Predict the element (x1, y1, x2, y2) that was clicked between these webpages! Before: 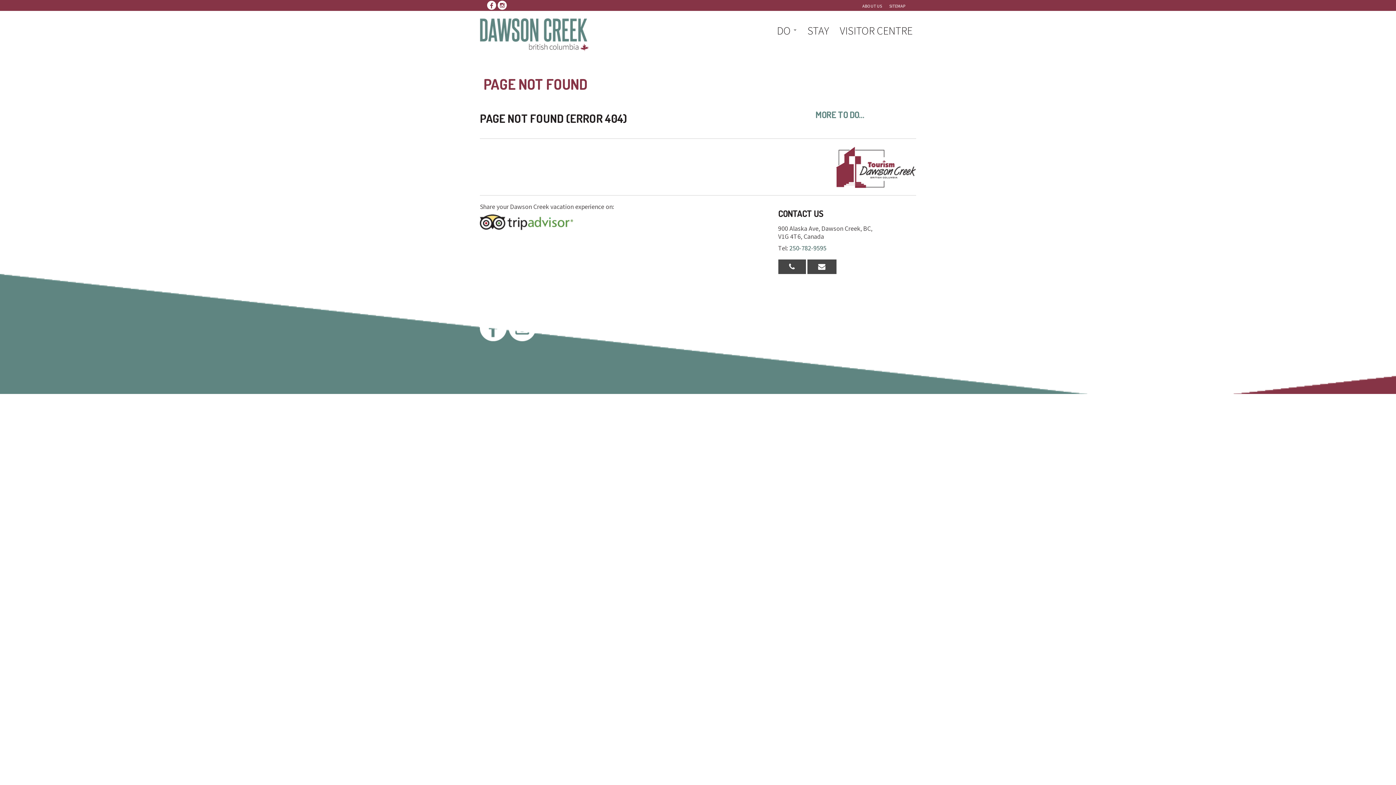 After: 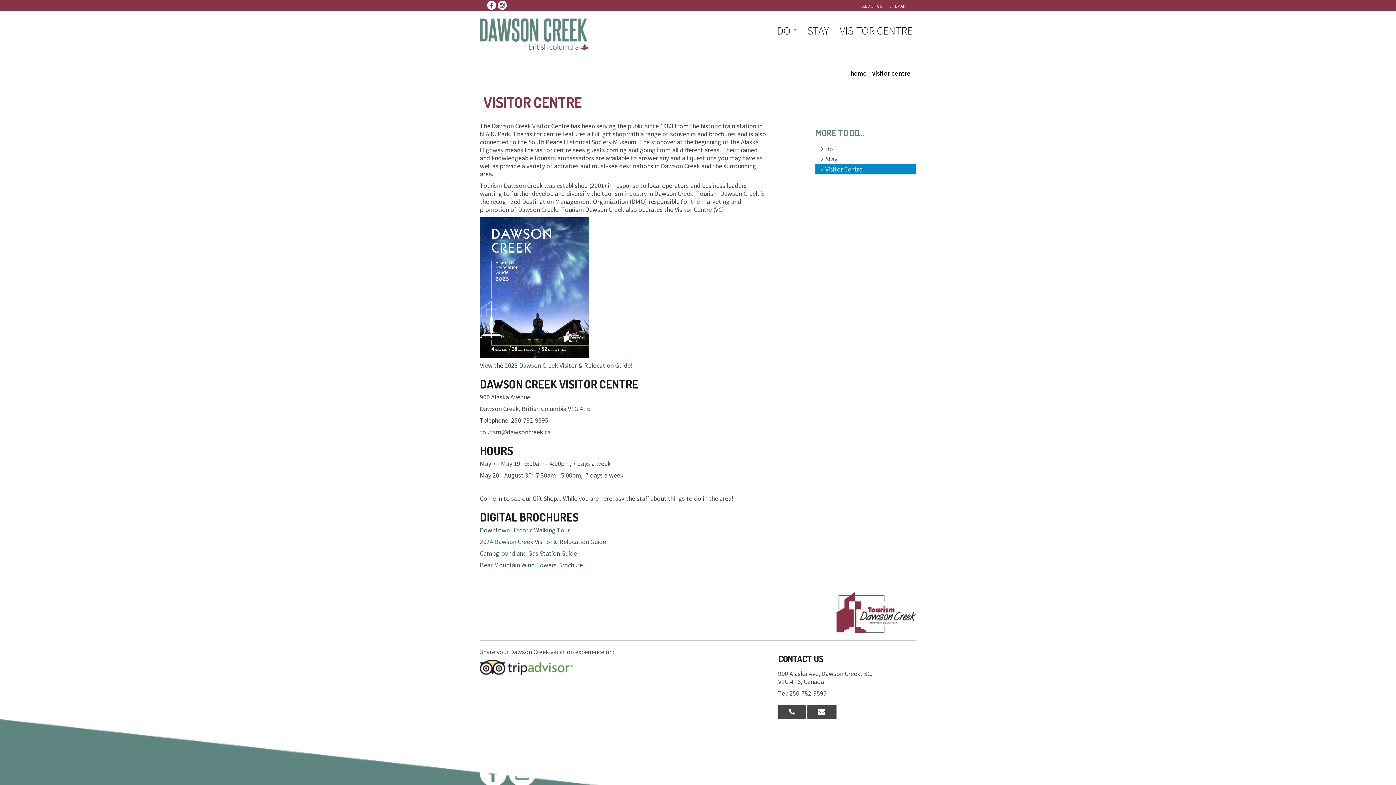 Action: bbox: (836, 22, 916, 38) label: VISITOR CENTRE